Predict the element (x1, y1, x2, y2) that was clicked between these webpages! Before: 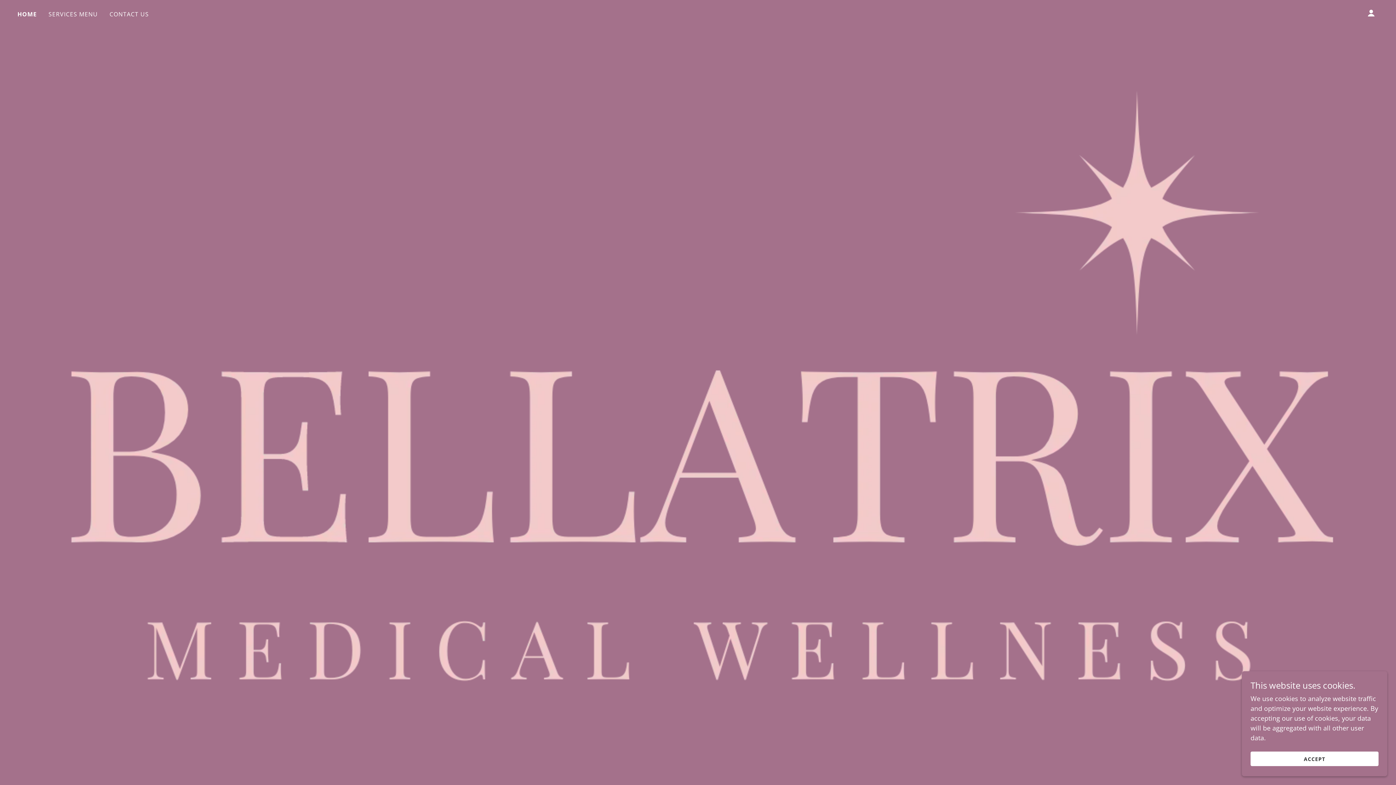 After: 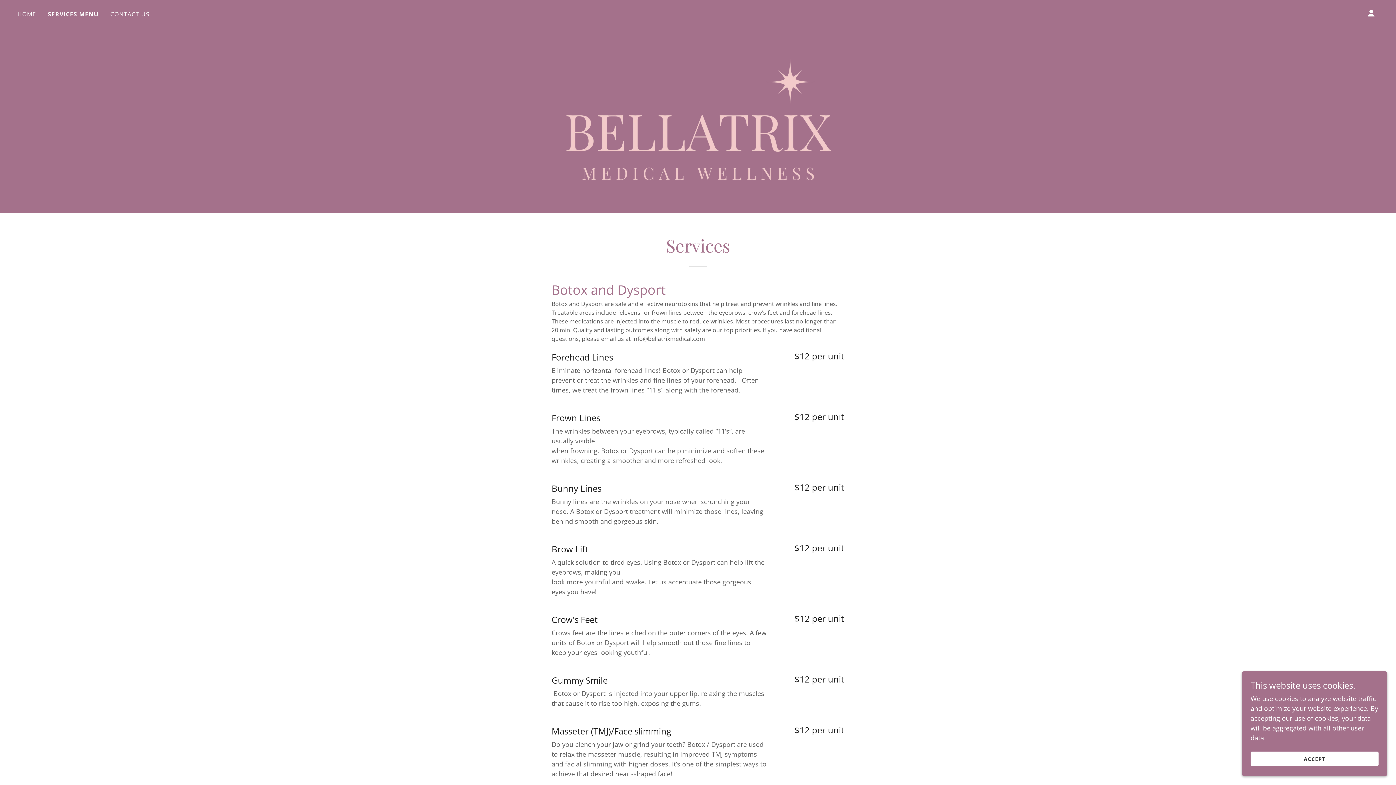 Action: bbox: (46, 7, 100, 20) label: SERVICES MENU